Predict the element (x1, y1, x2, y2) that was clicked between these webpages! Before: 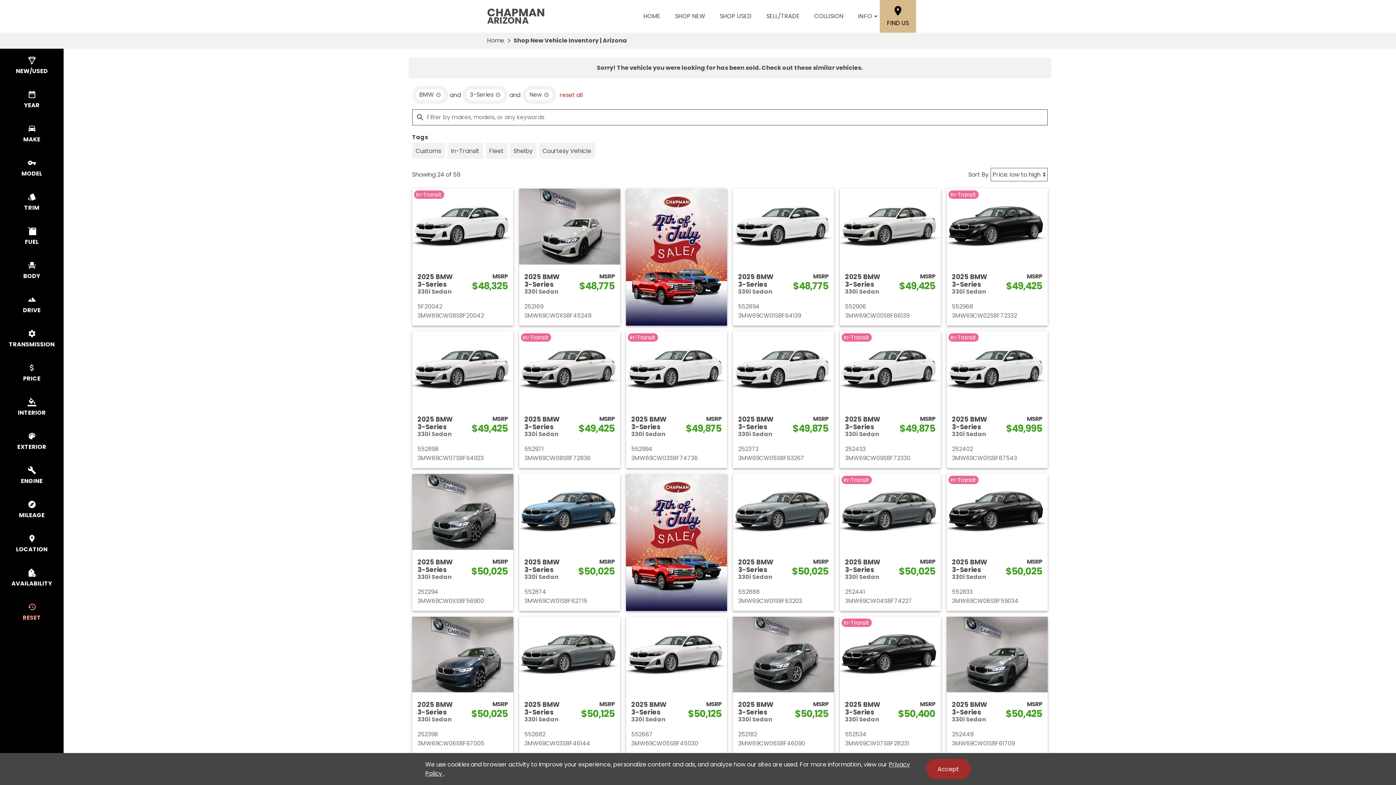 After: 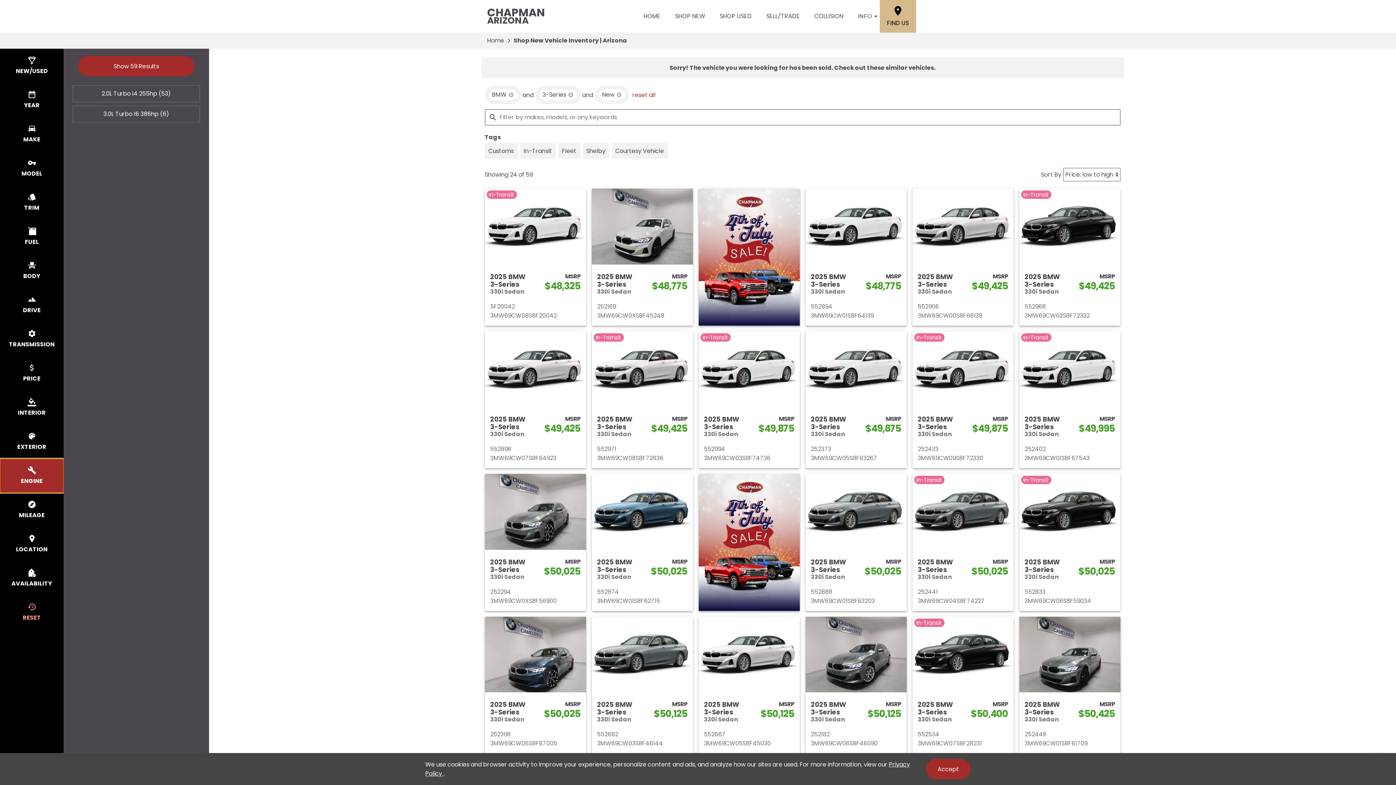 Action: bbox: (0, 458, 63, 493) label: select engine